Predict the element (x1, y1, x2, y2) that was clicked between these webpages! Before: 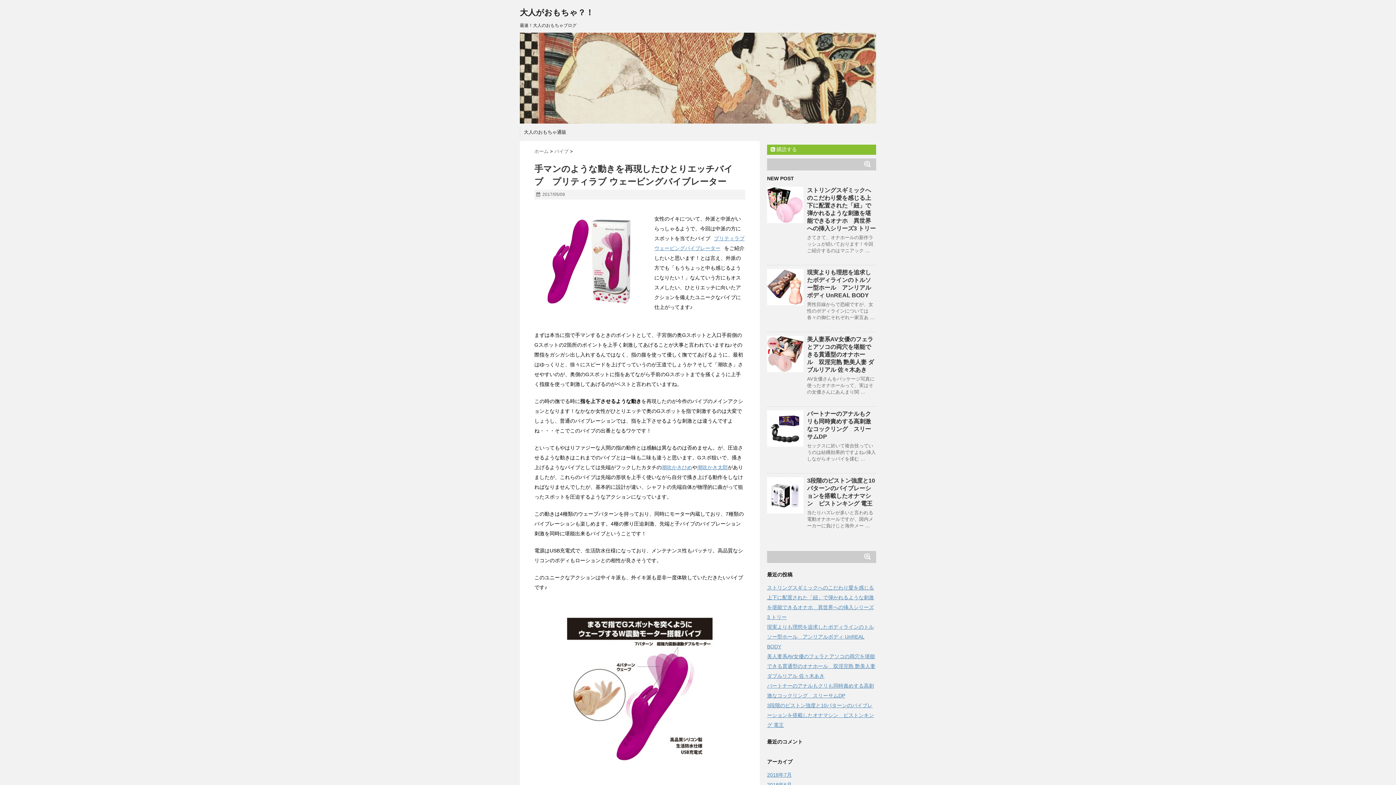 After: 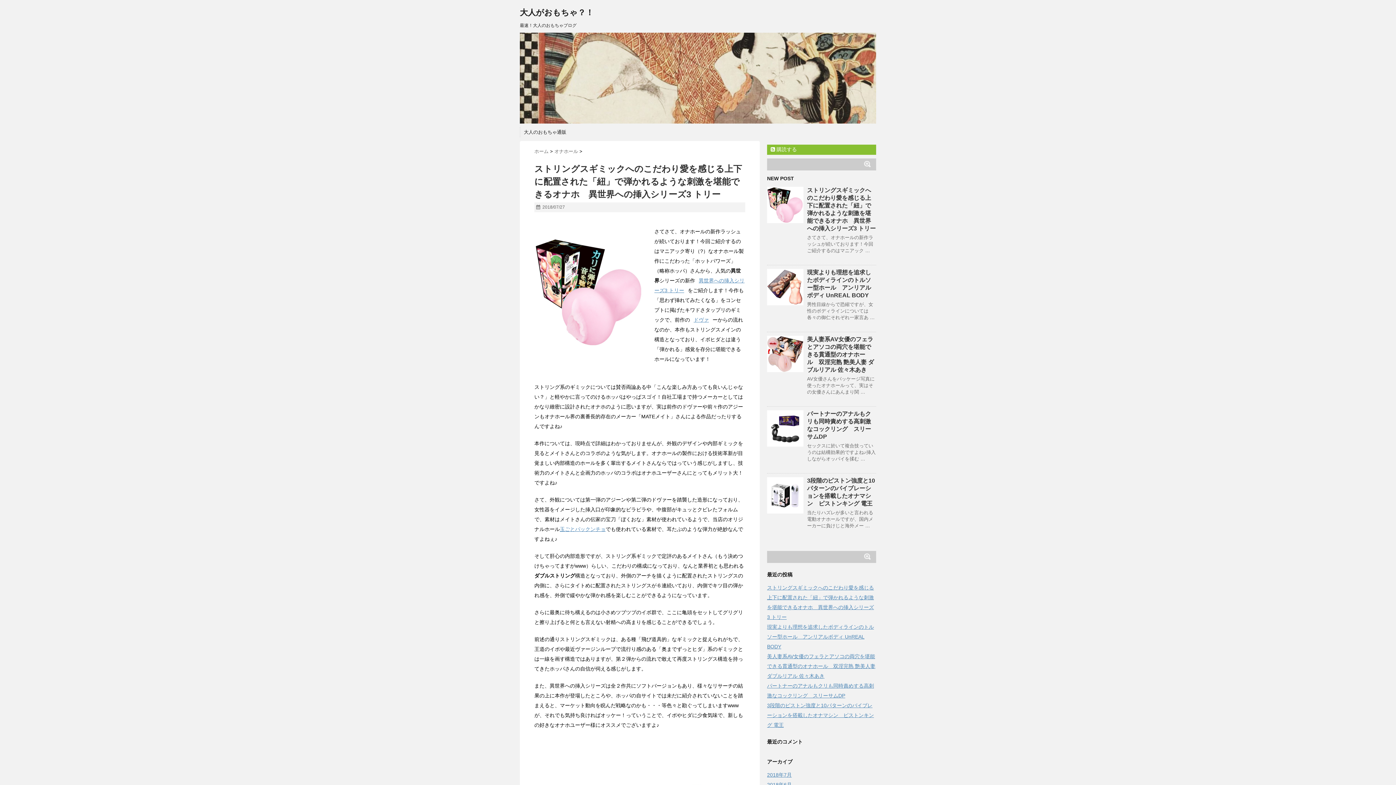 Action: bbox: (767, 186, 803, 223)